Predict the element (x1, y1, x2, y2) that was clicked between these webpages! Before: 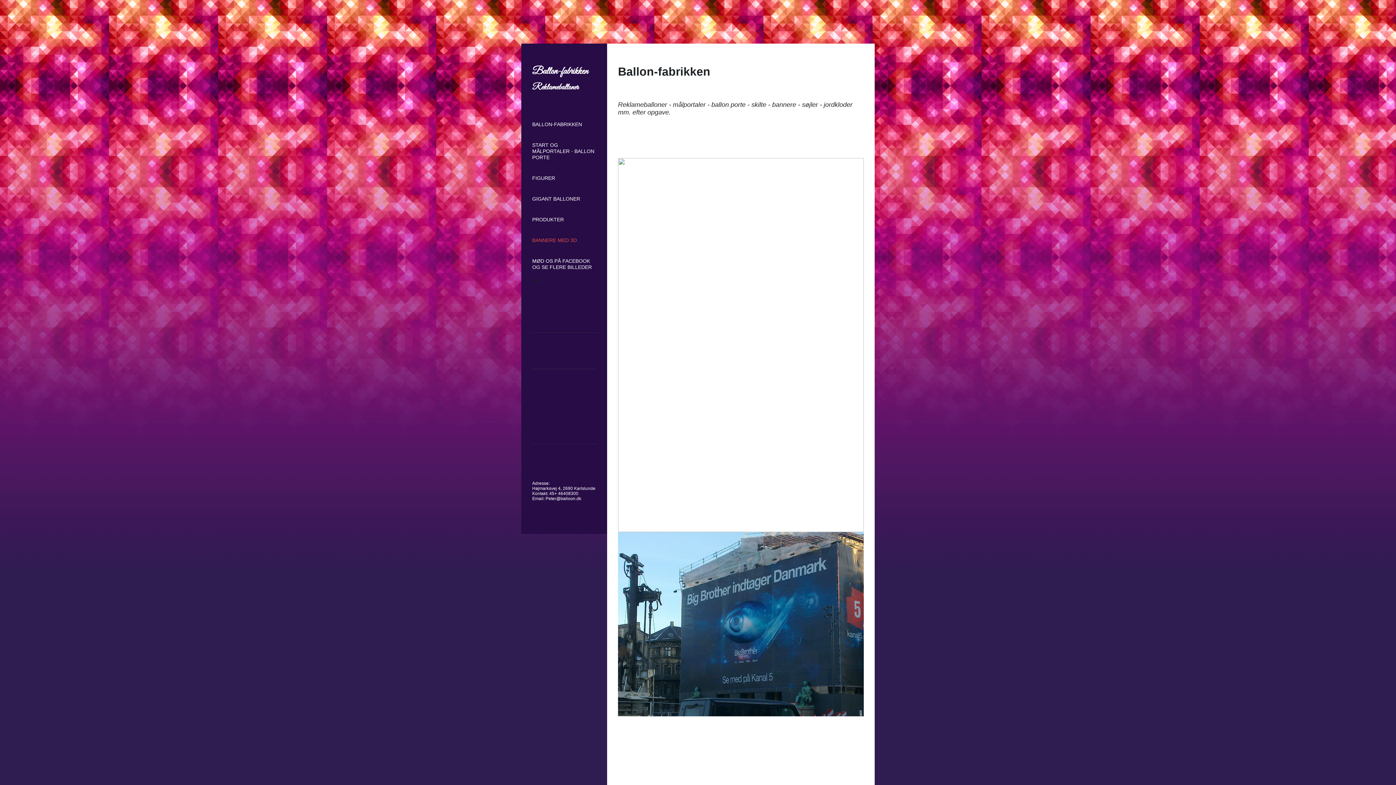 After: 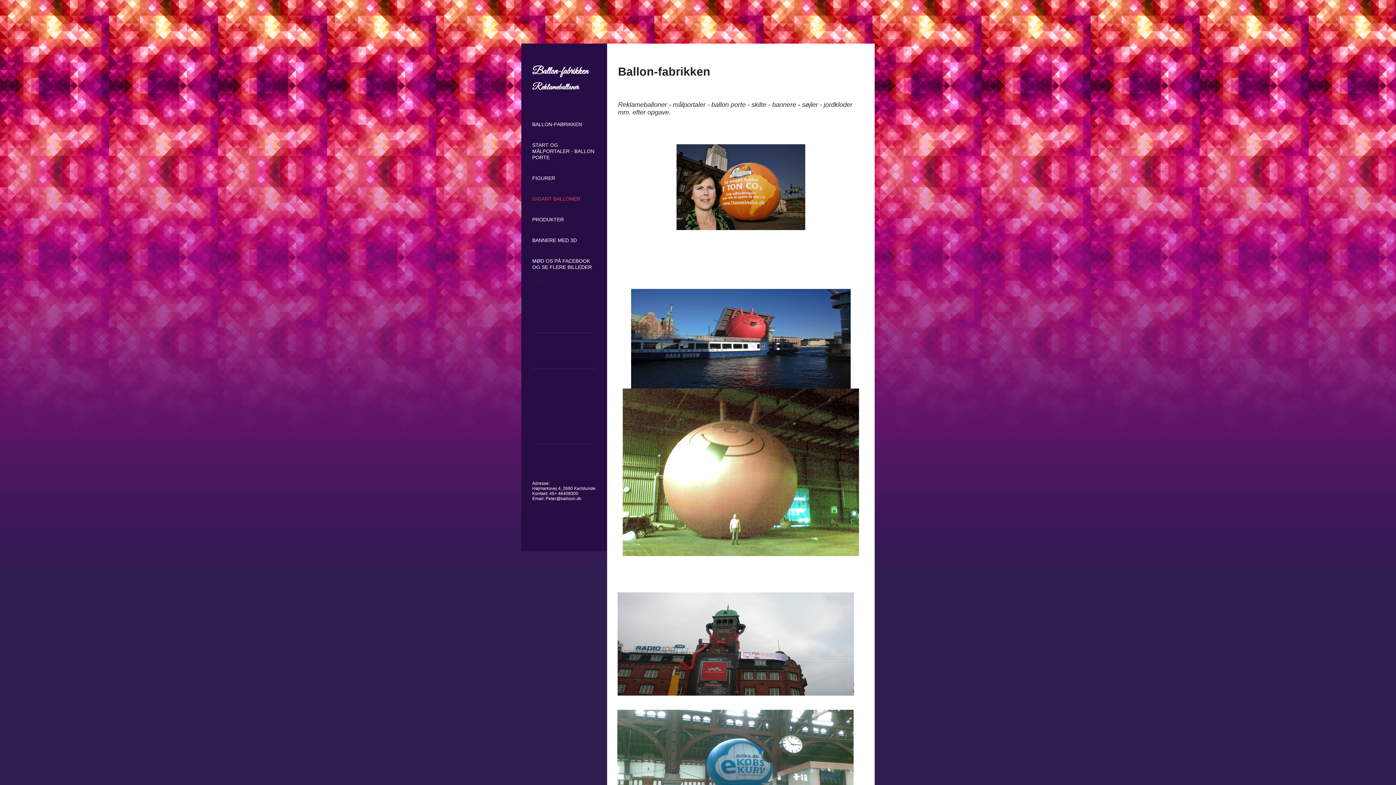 Action: label: GIGANT BALLONER bbox: (532, 188, 596, 209)